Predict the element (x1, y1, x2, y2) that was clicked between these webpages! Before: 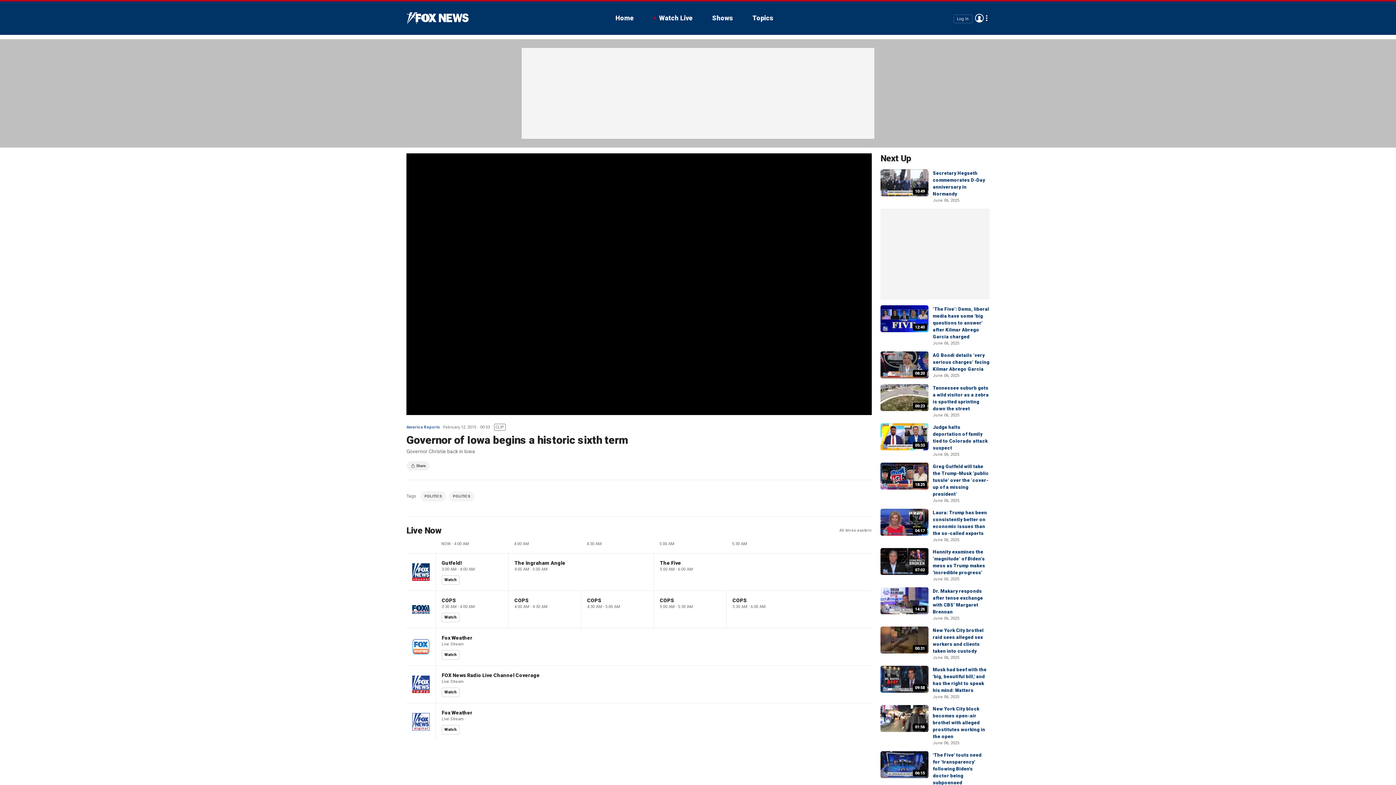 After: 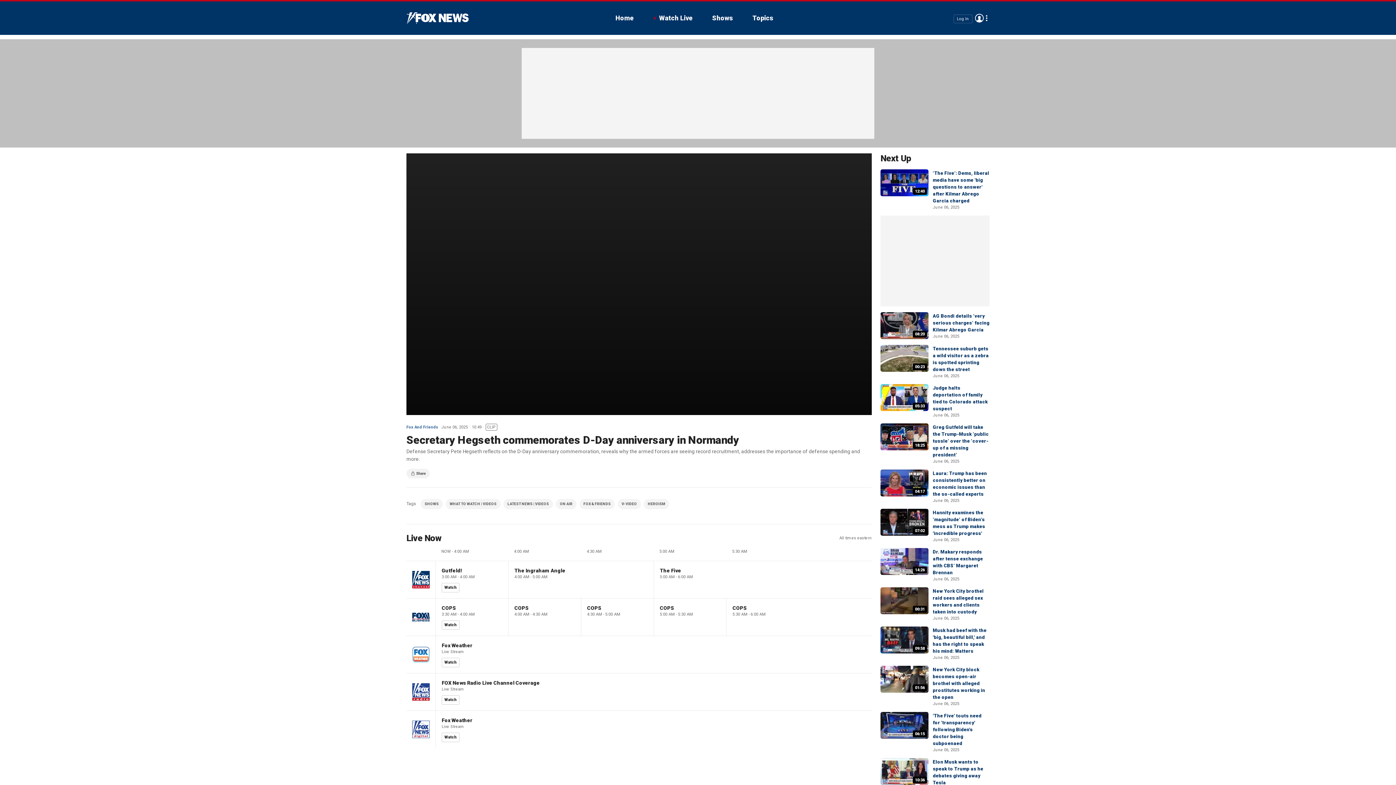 Action: bbox: (880, 169, 928, 196) label: 10:49